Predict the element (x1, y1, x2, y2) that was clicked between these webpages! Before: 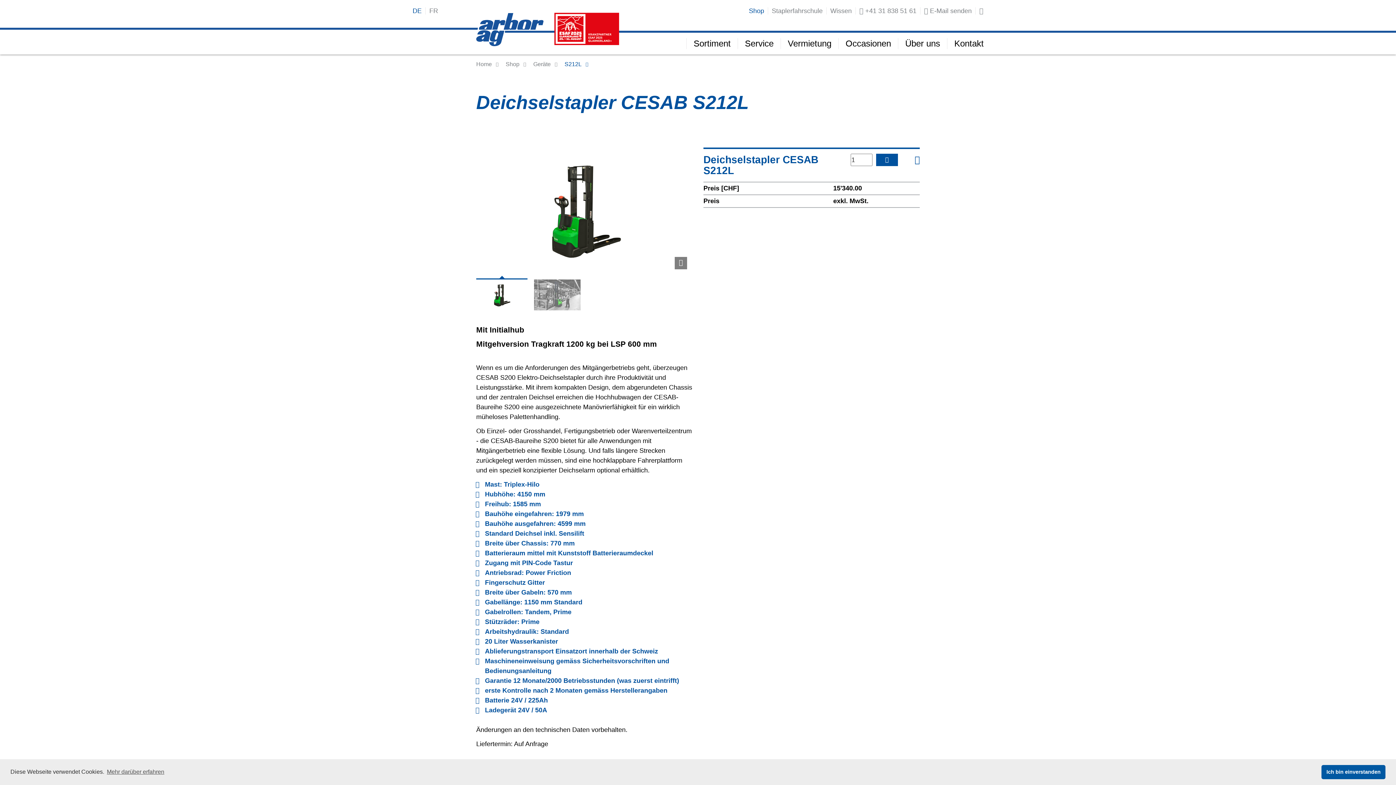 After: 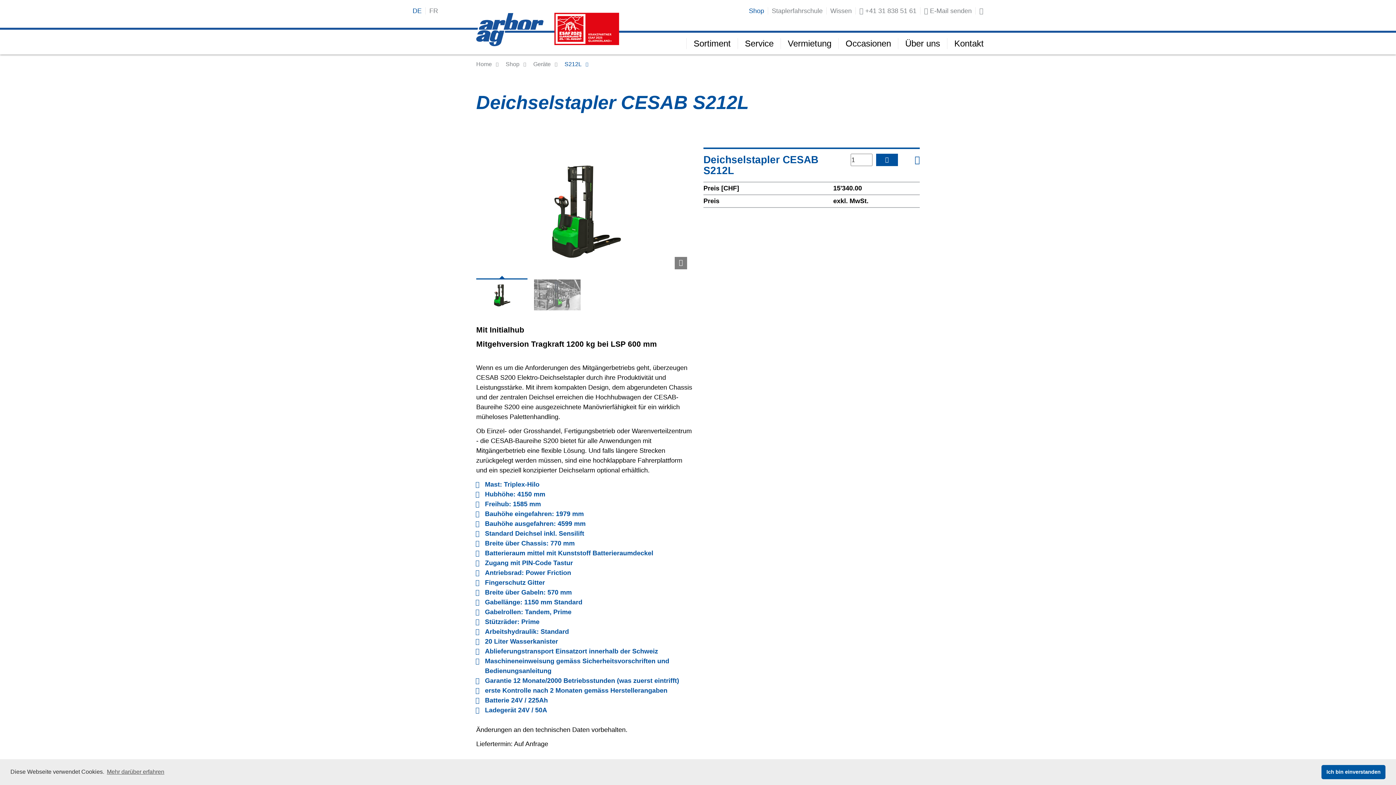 Action: bbox: (409, 7, 425, 14) label: DE